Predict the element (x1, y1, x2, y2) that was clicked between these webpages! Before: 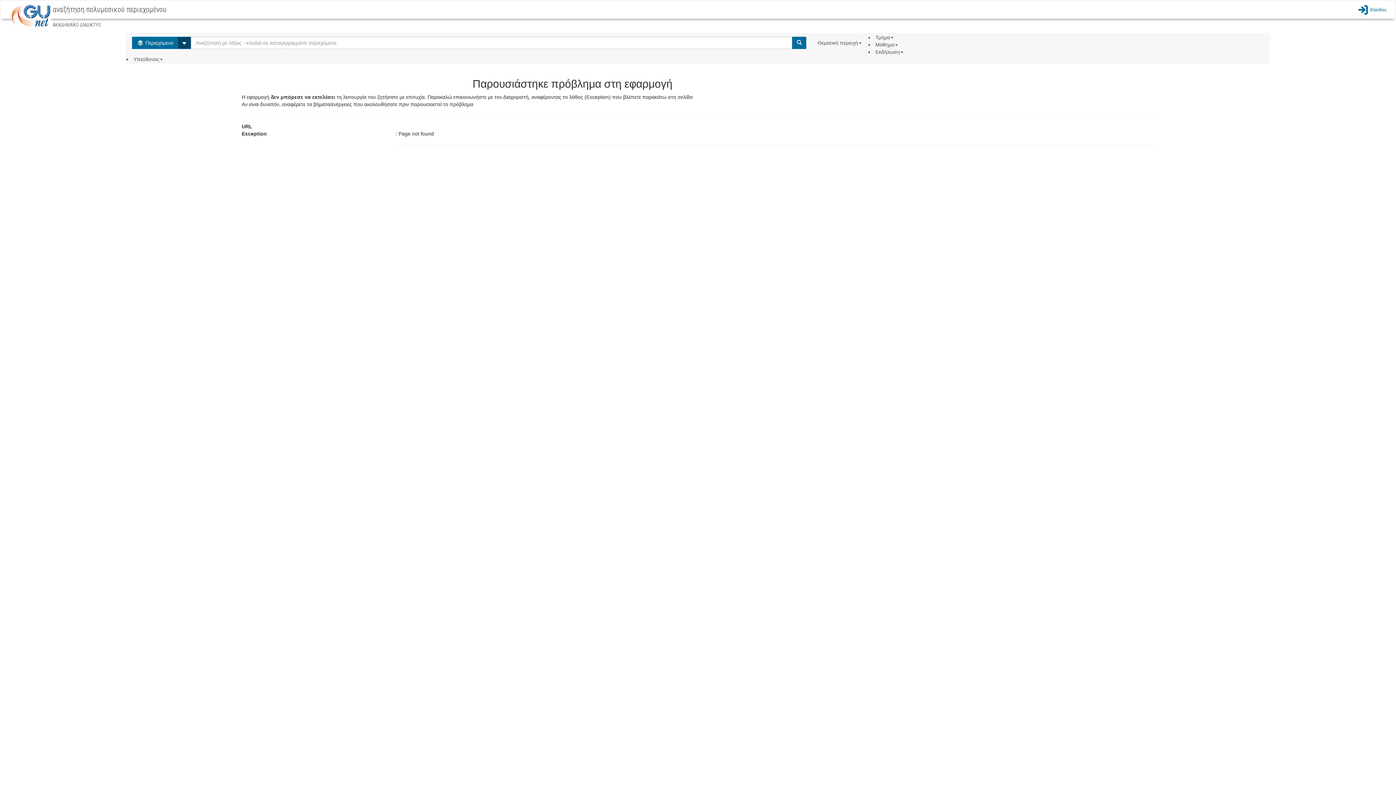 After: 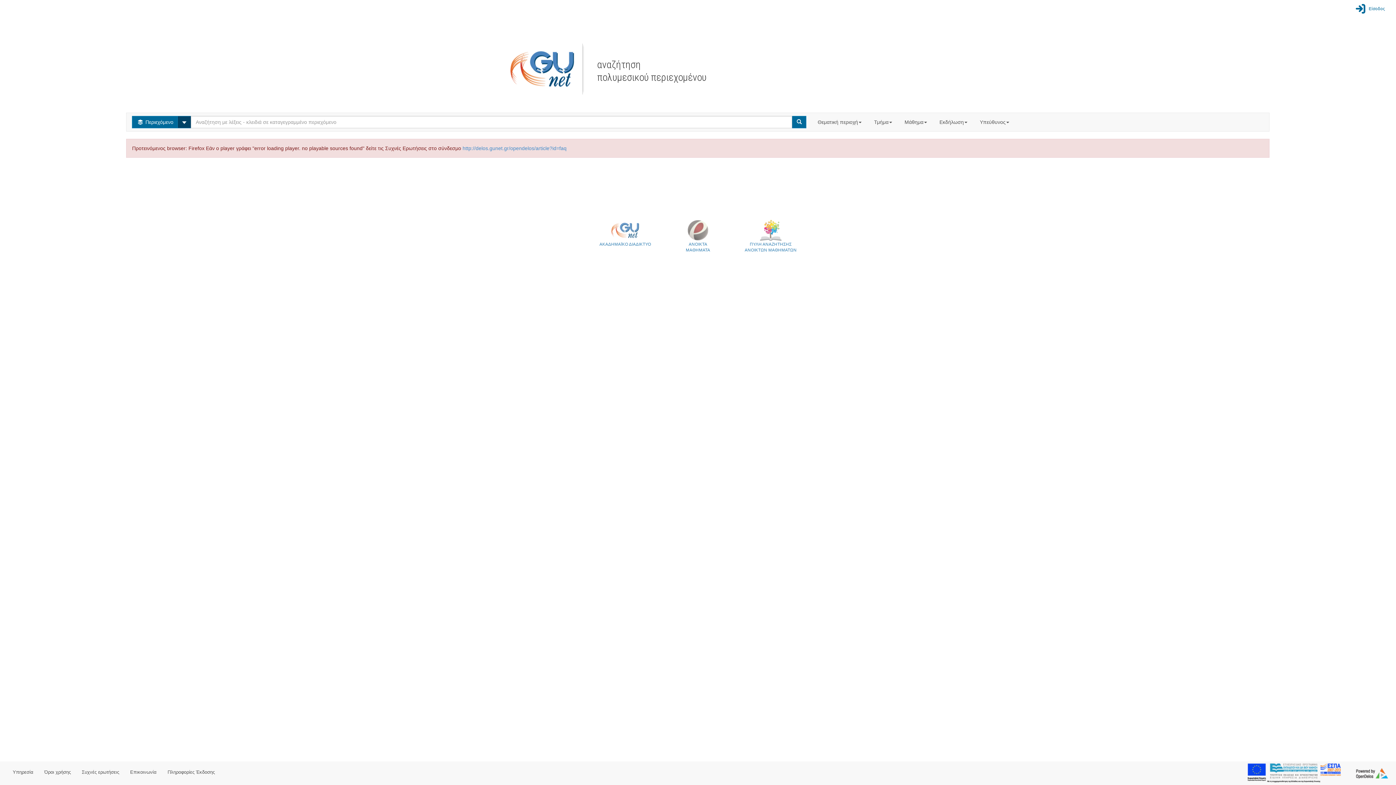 Action: bbox: (1356, 1, 1386, 17) label: Είσοδος